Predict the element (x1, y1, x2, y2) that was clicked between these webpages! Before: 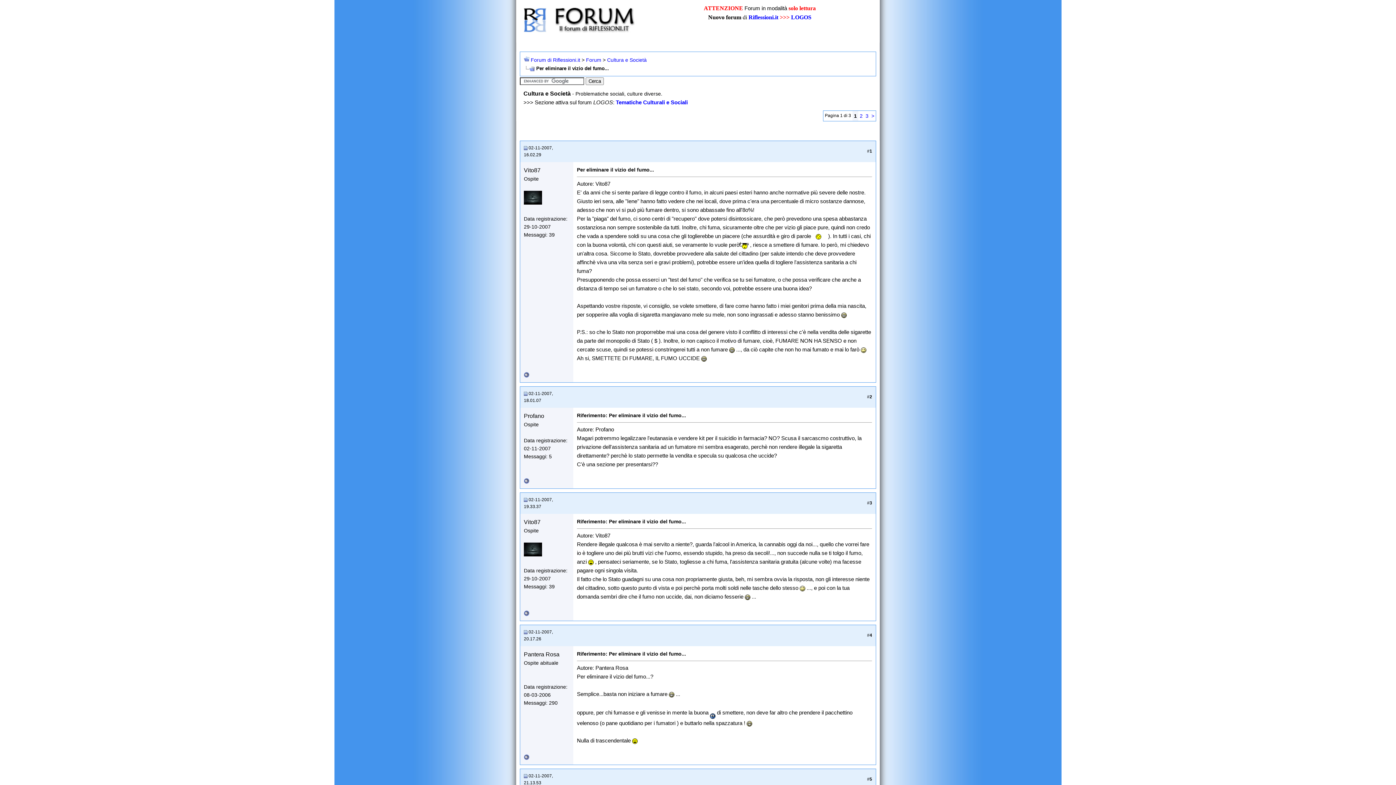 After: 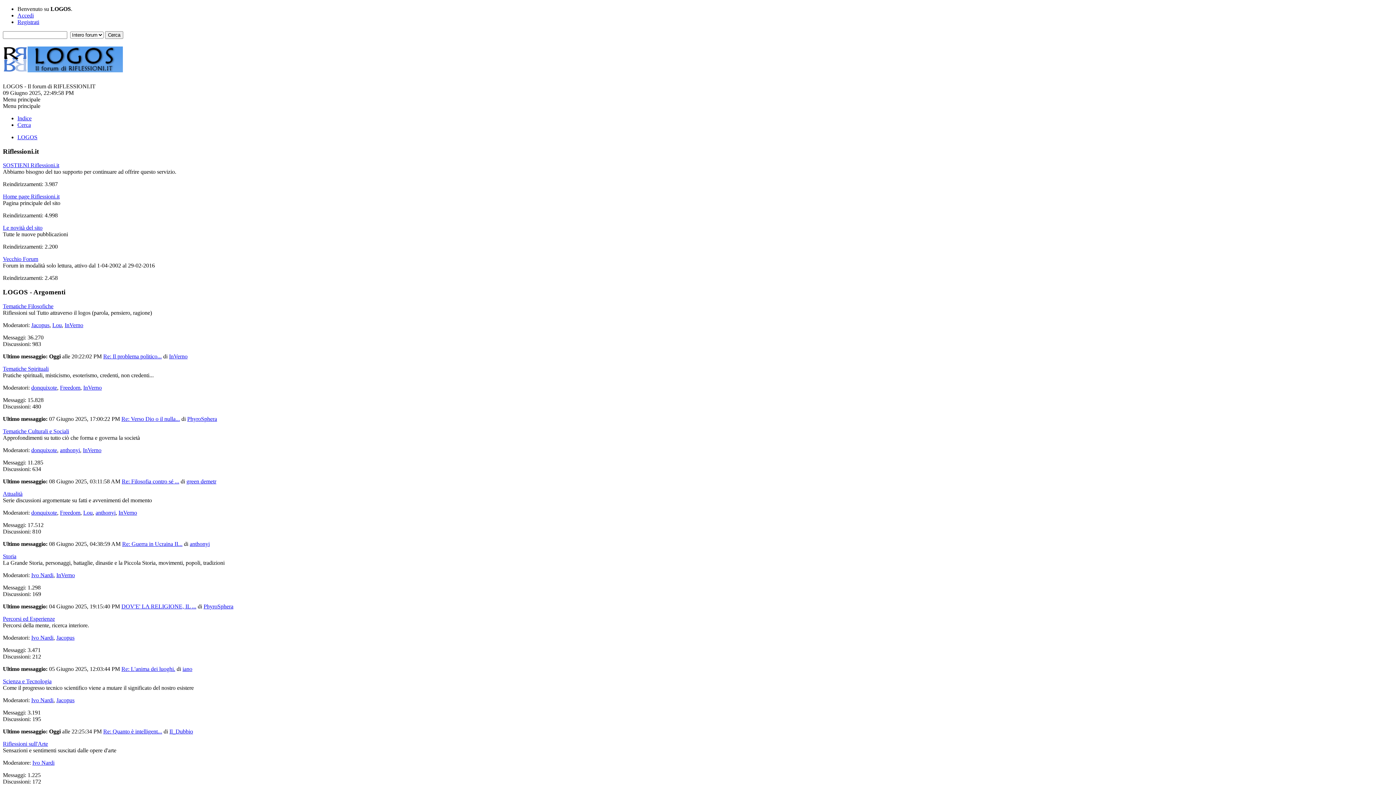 Action: bbox: (791, 14, 811, 20) label: LOGOS